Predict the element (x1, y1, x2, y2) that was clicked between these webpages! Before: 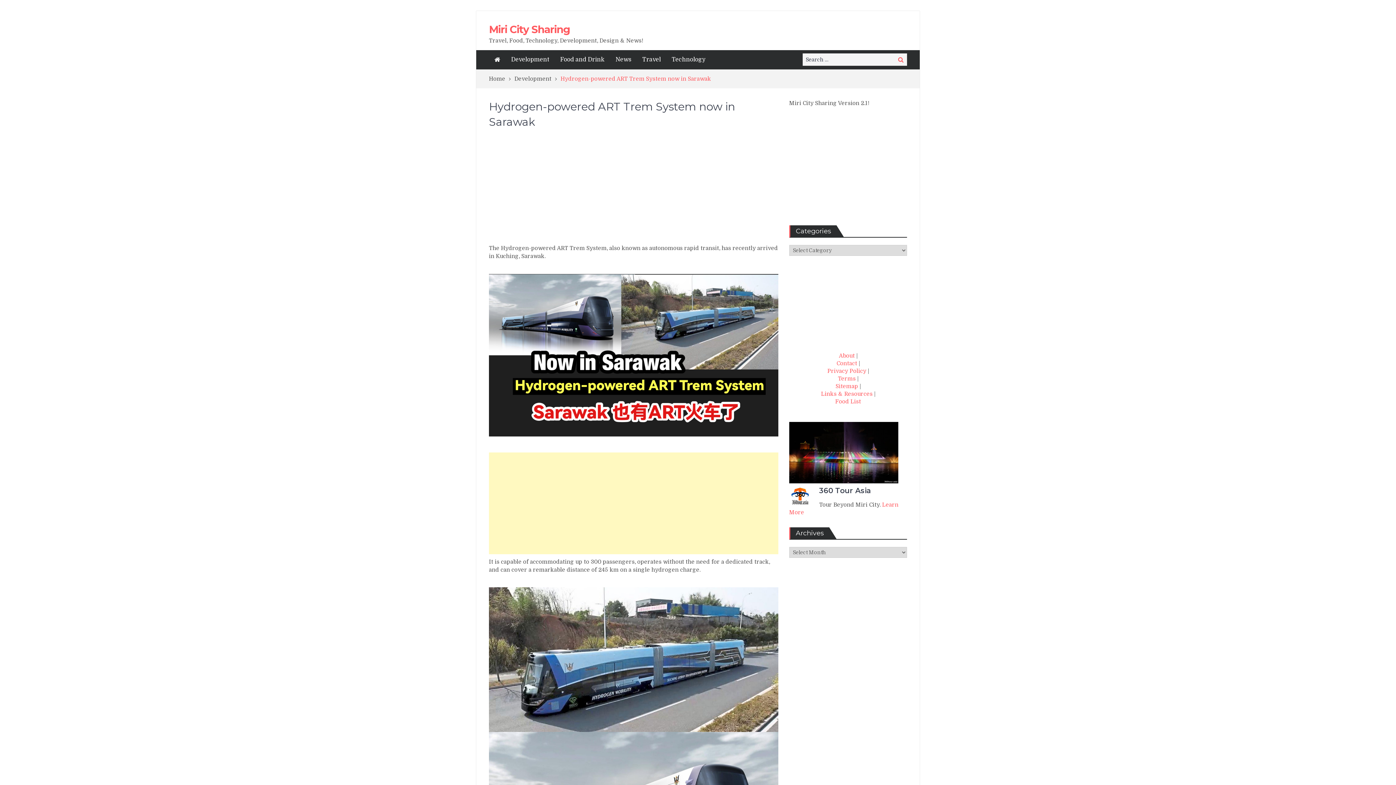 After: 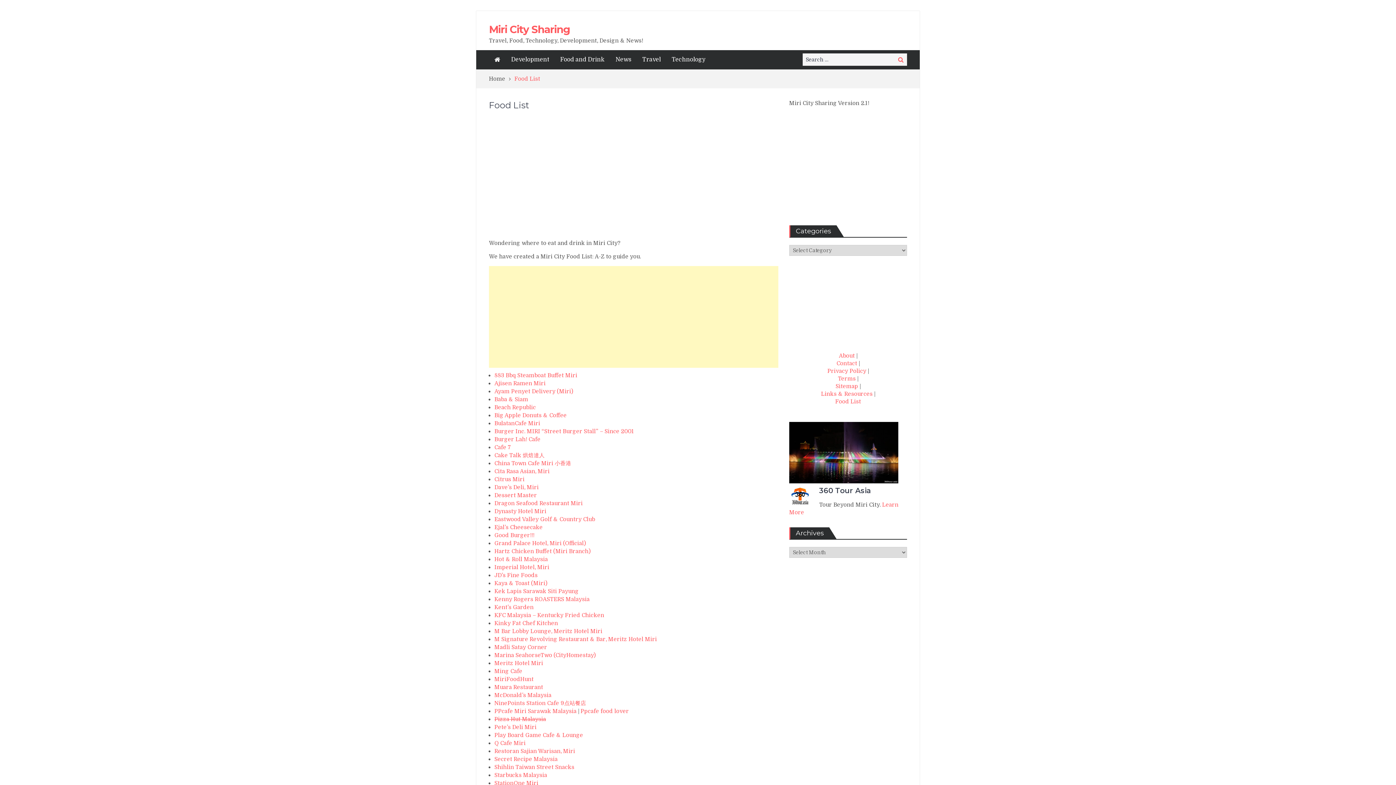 Action: bbox: (835, 398, 861, 405) label: Food List